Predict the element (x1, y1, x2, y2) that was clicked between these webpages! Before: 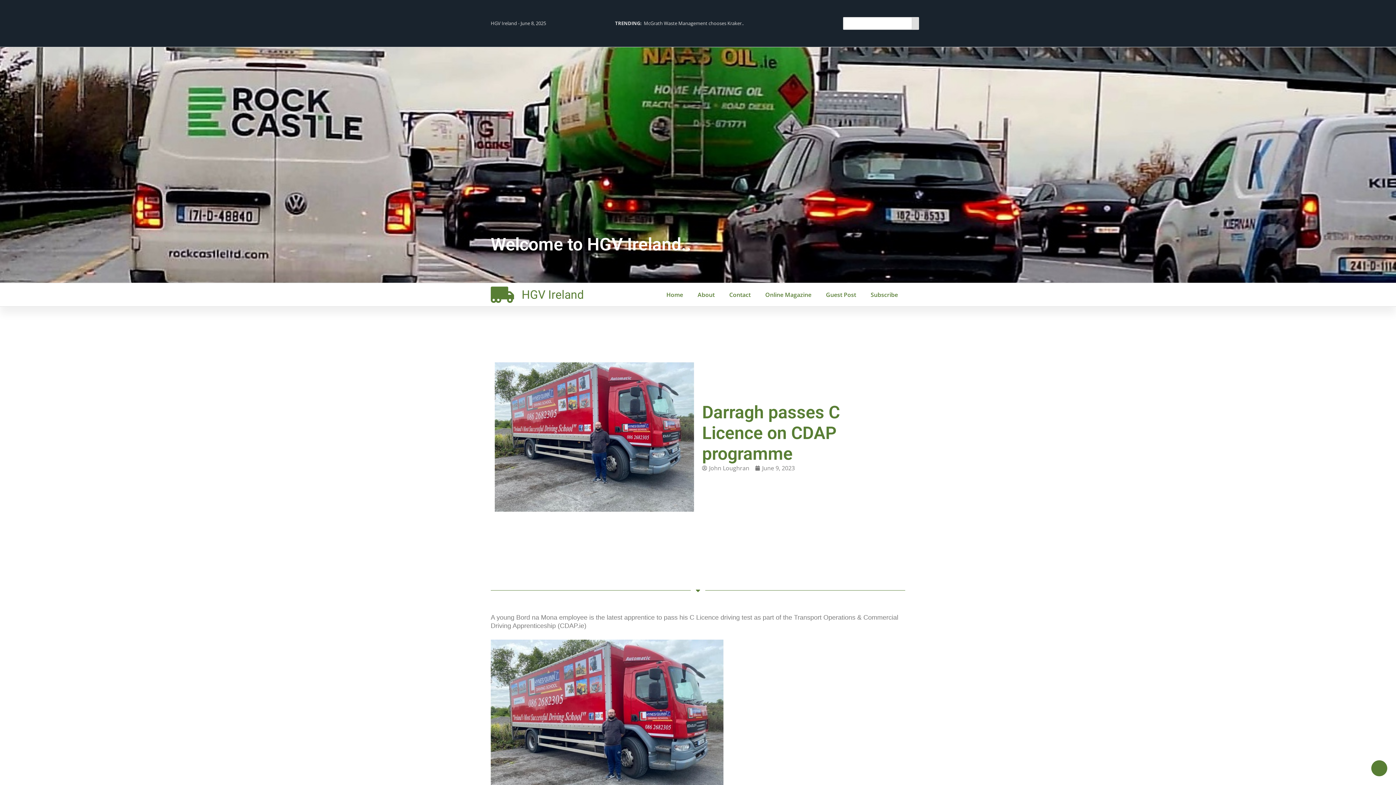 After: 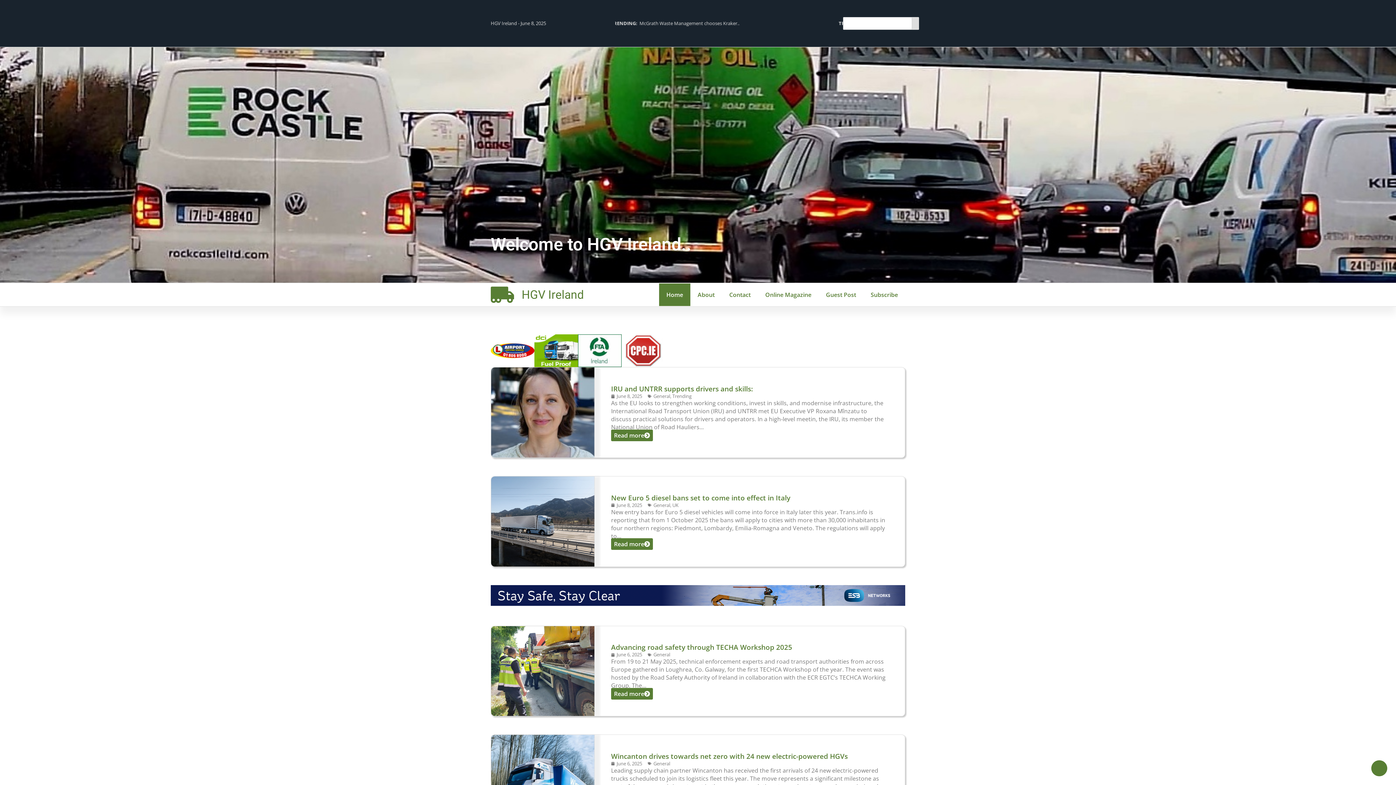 Action: label: Home bbox: (659, 283, 690, 306)